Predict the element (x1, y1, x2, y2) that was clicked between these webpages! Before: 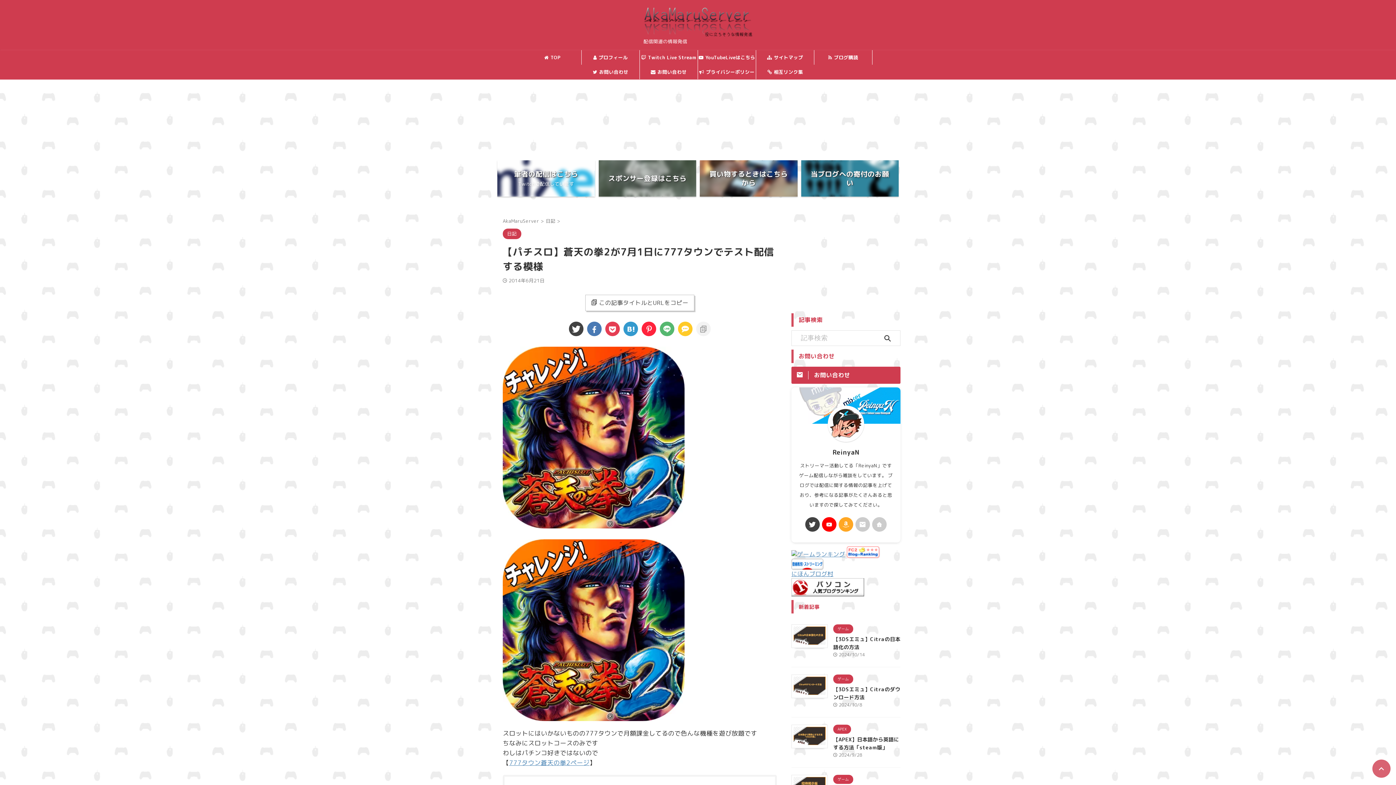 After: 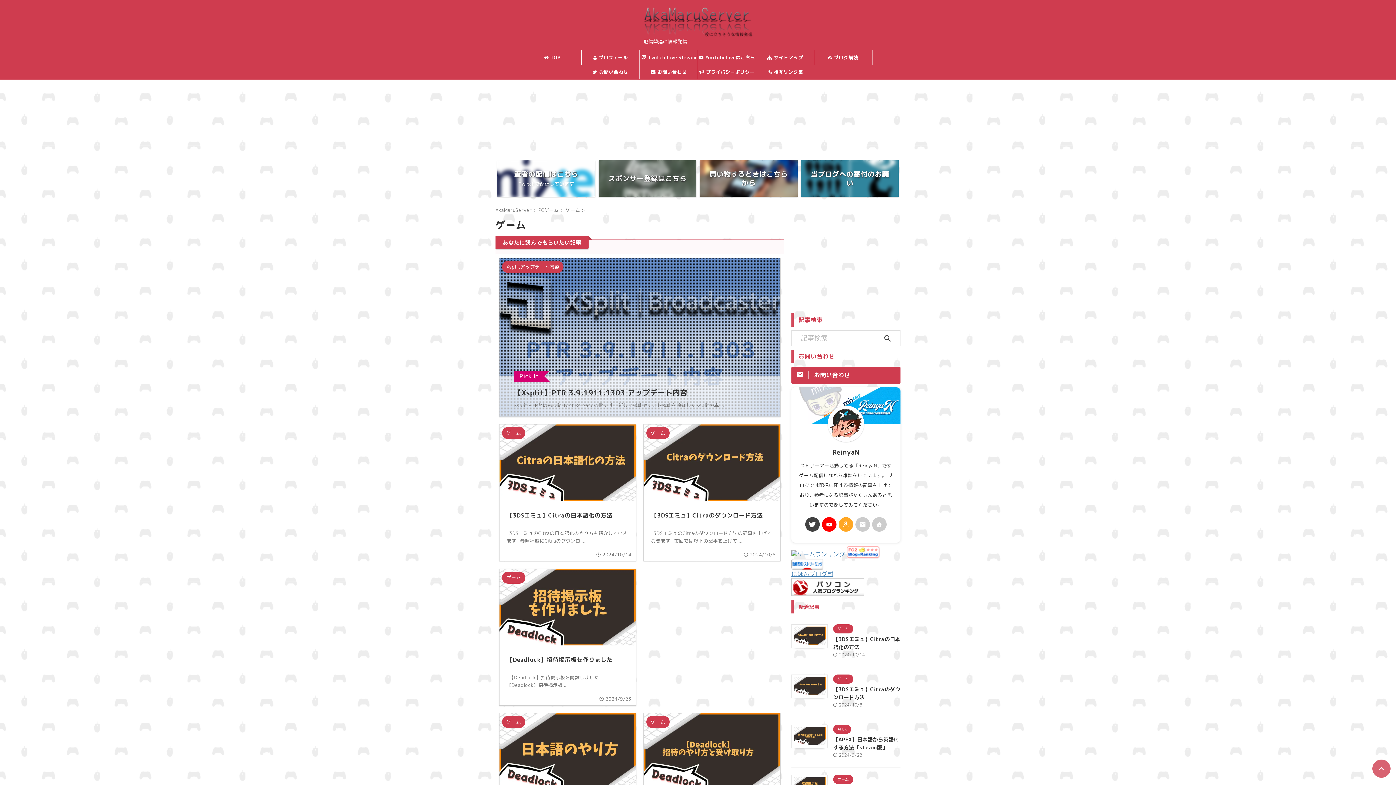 Action: label: ゲーム bbox: (833, 676, 853, 682)